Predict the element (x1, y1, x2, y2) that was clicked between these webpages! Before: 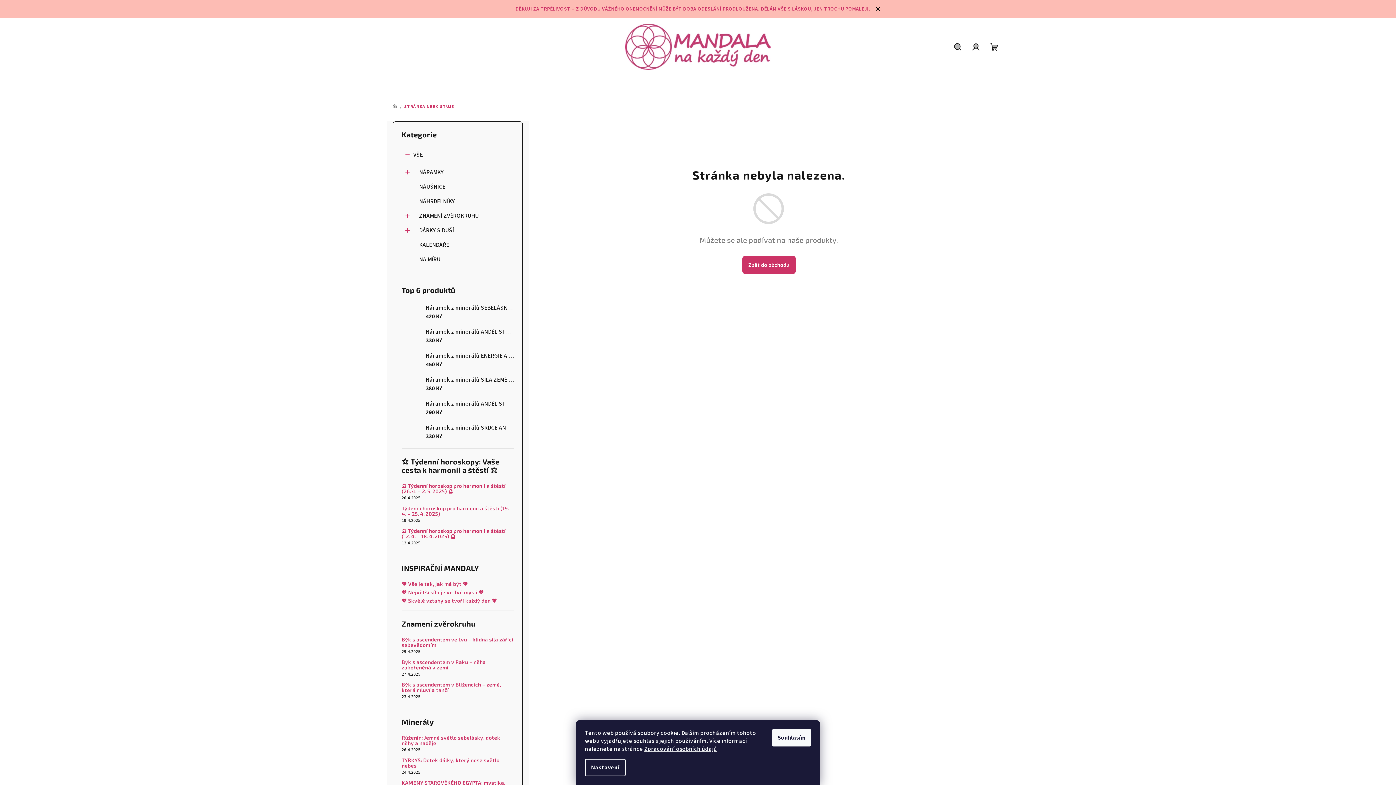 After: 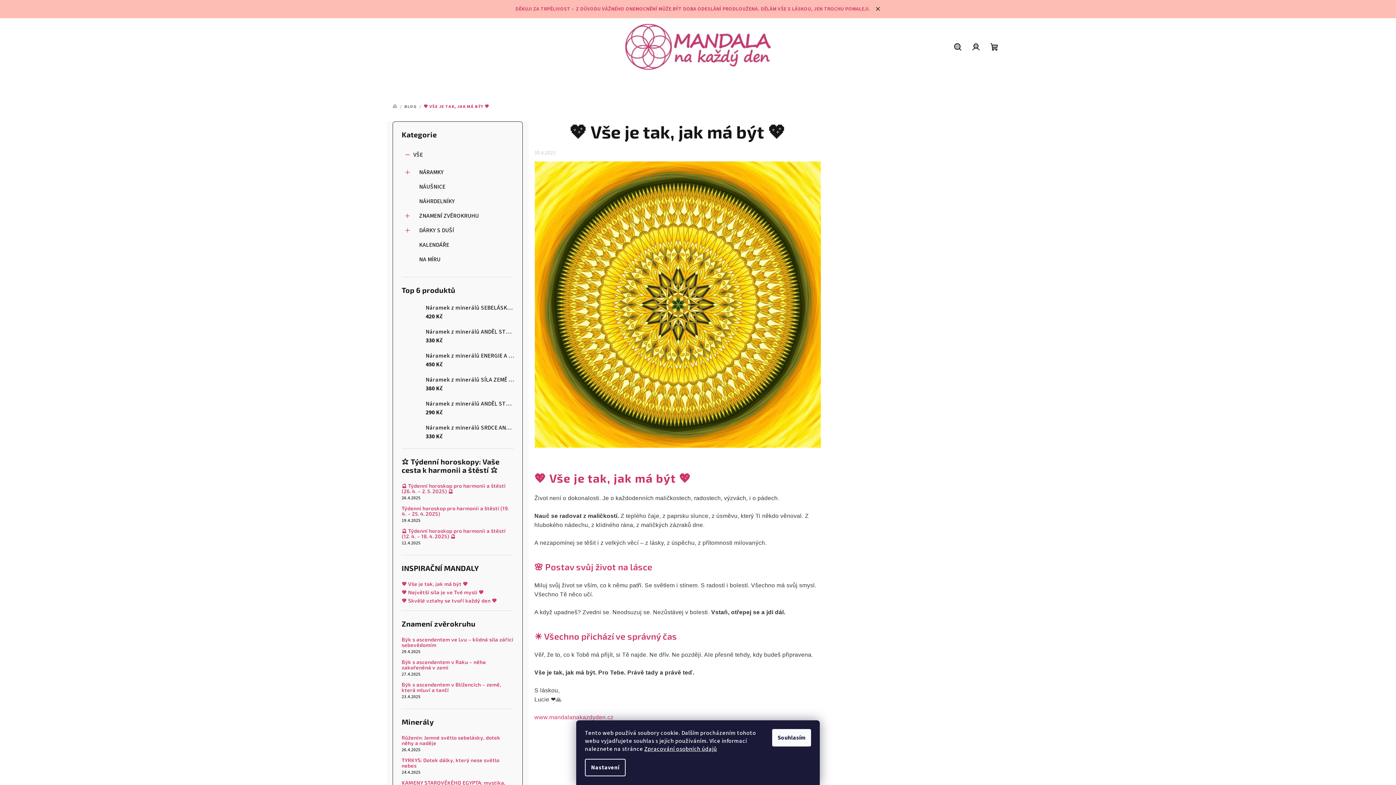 Action: bbox: (401, 581, 468, 587) label: 💖 Vše je tak, jak má být 💖